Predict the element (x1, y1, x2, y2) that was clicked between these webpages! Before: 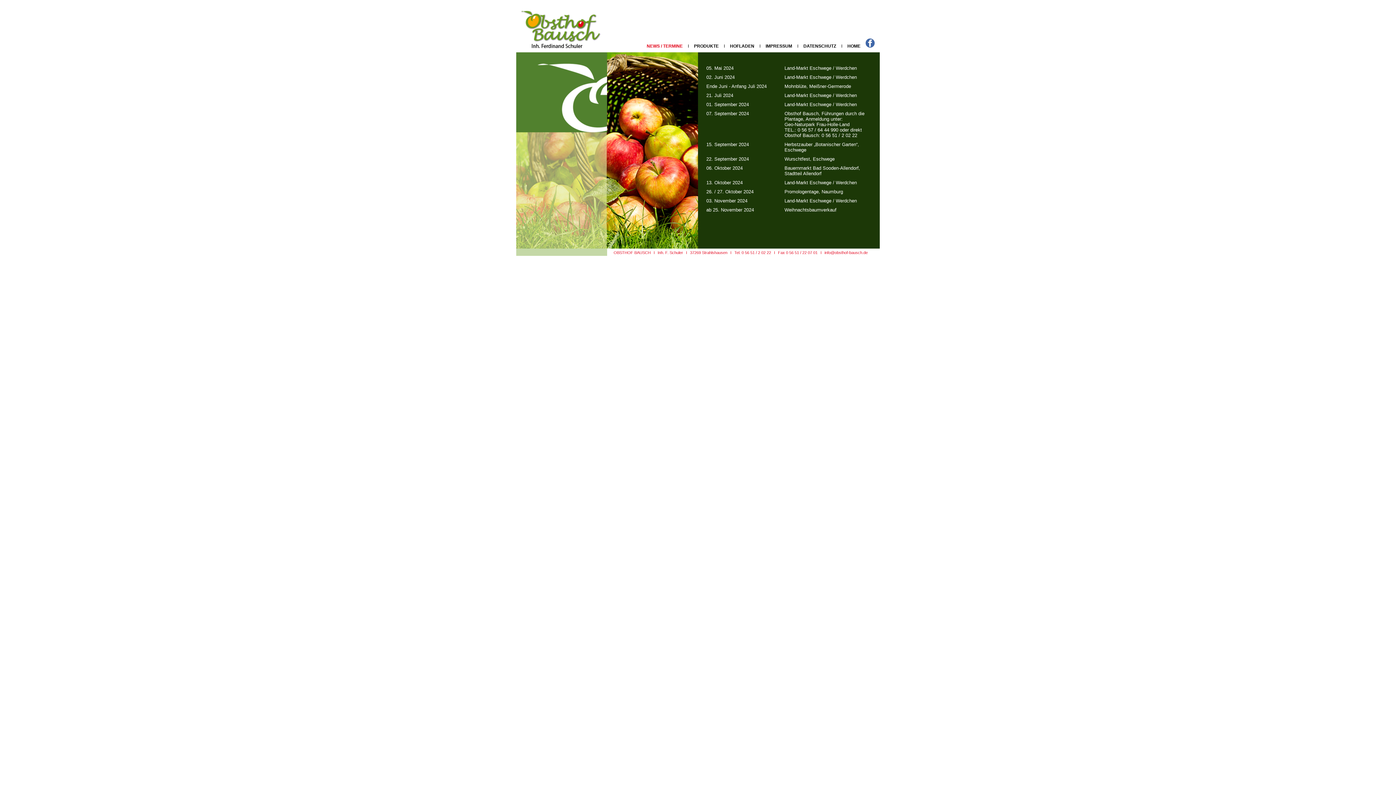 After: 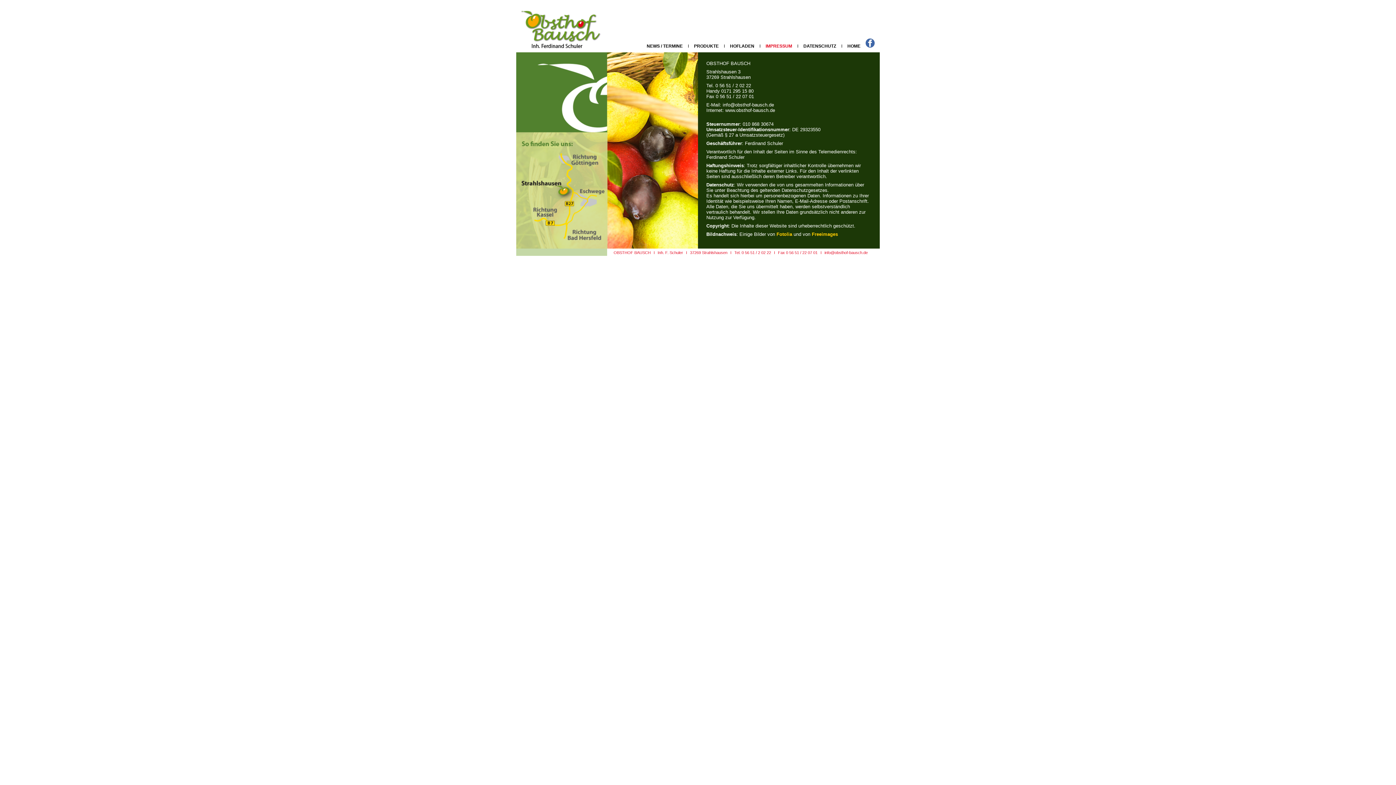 Action: bbox: (765, 43, 792, 48) label: IMPRESSUM